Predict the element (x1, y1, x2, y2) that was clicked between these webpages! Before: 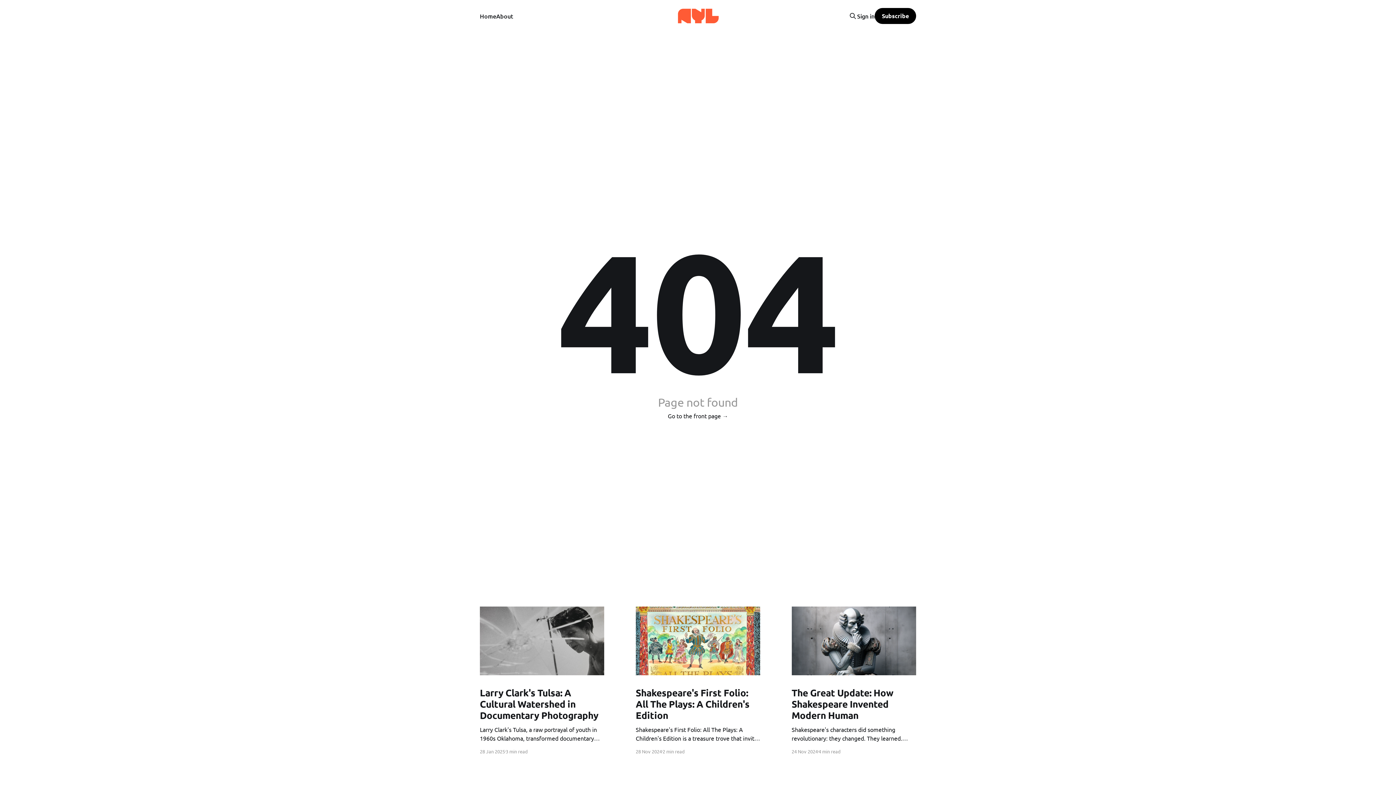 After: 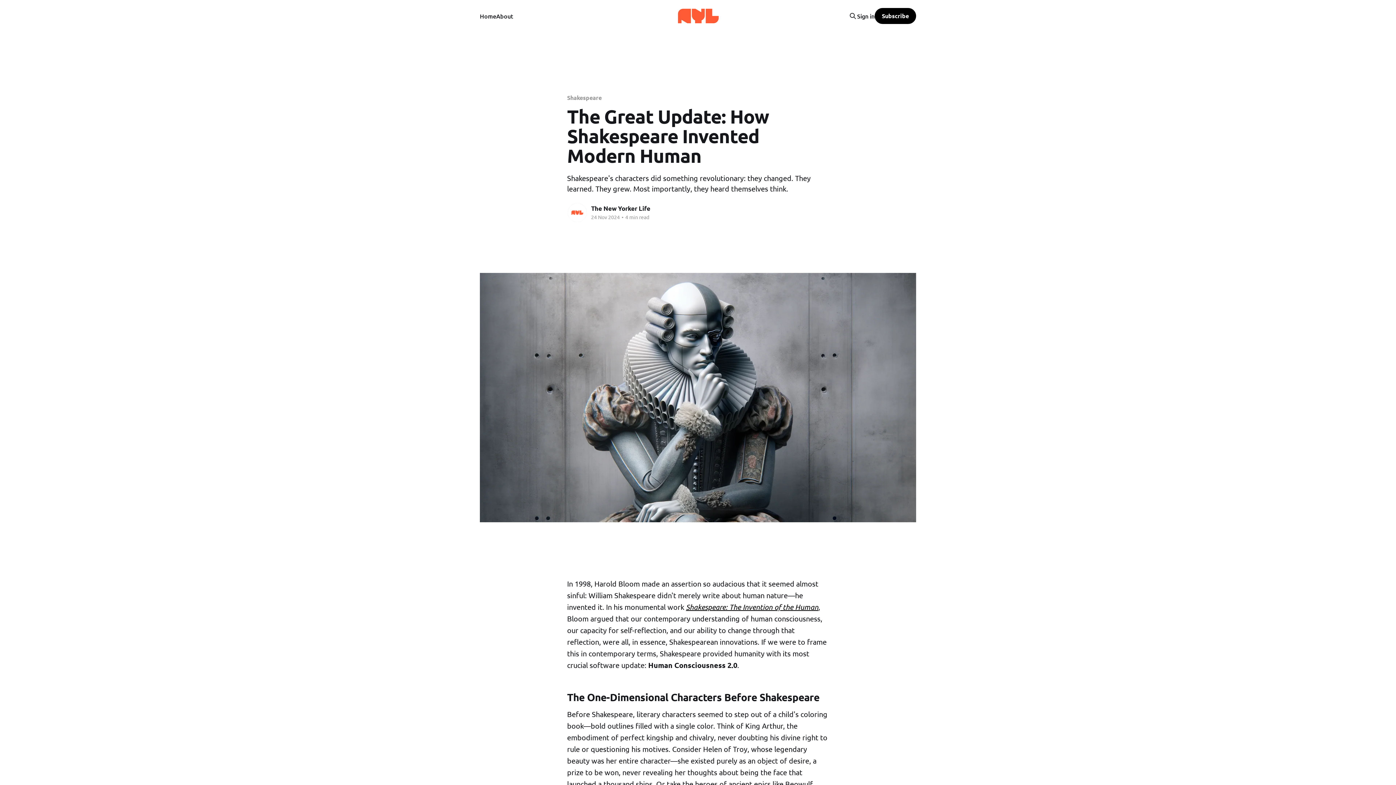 Action: label: The Great Update: How Shakespeare Invented Modern Human
Shakespeare's characters did something revolutionary: they changed. They learned. They grew. Most importantly, they heard themselves think. bbox: (791, 687, 916, 742)